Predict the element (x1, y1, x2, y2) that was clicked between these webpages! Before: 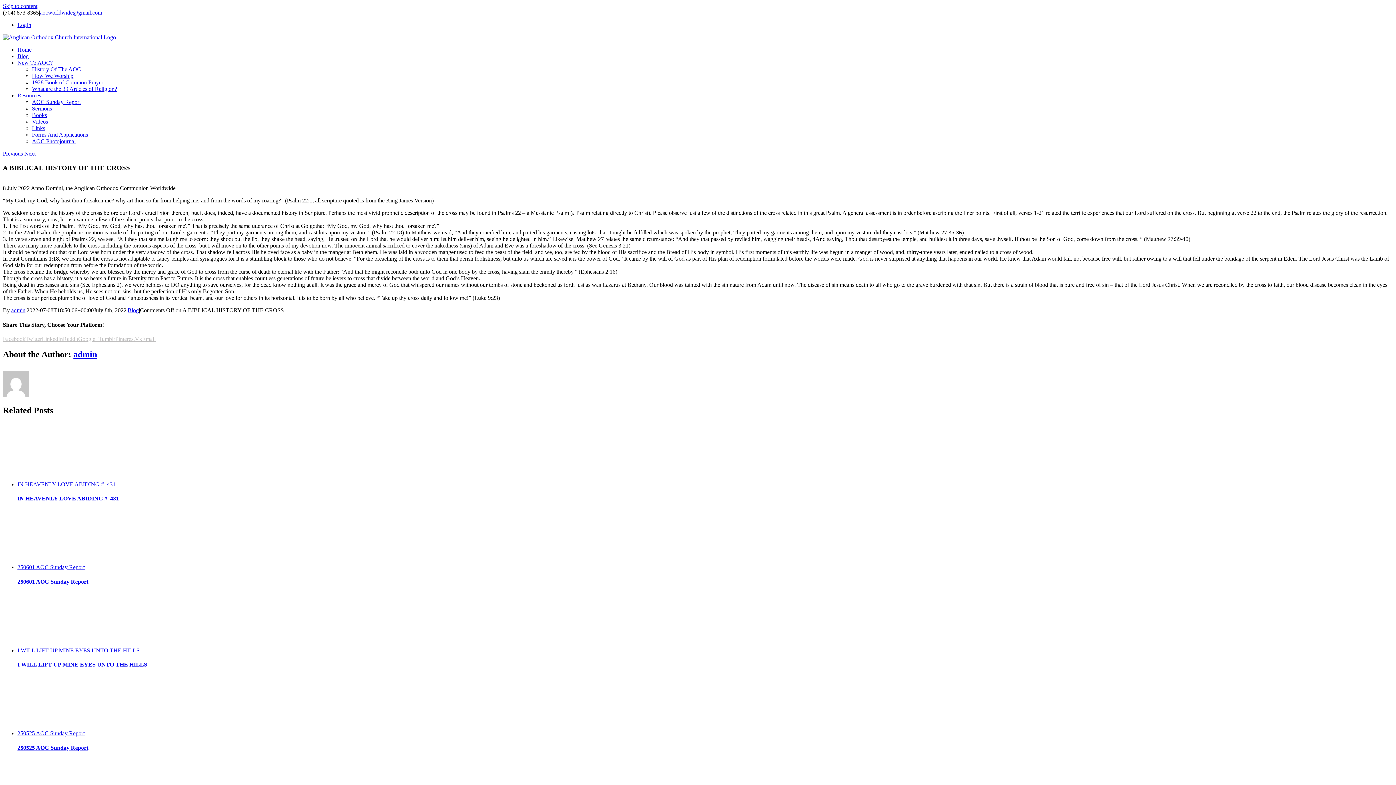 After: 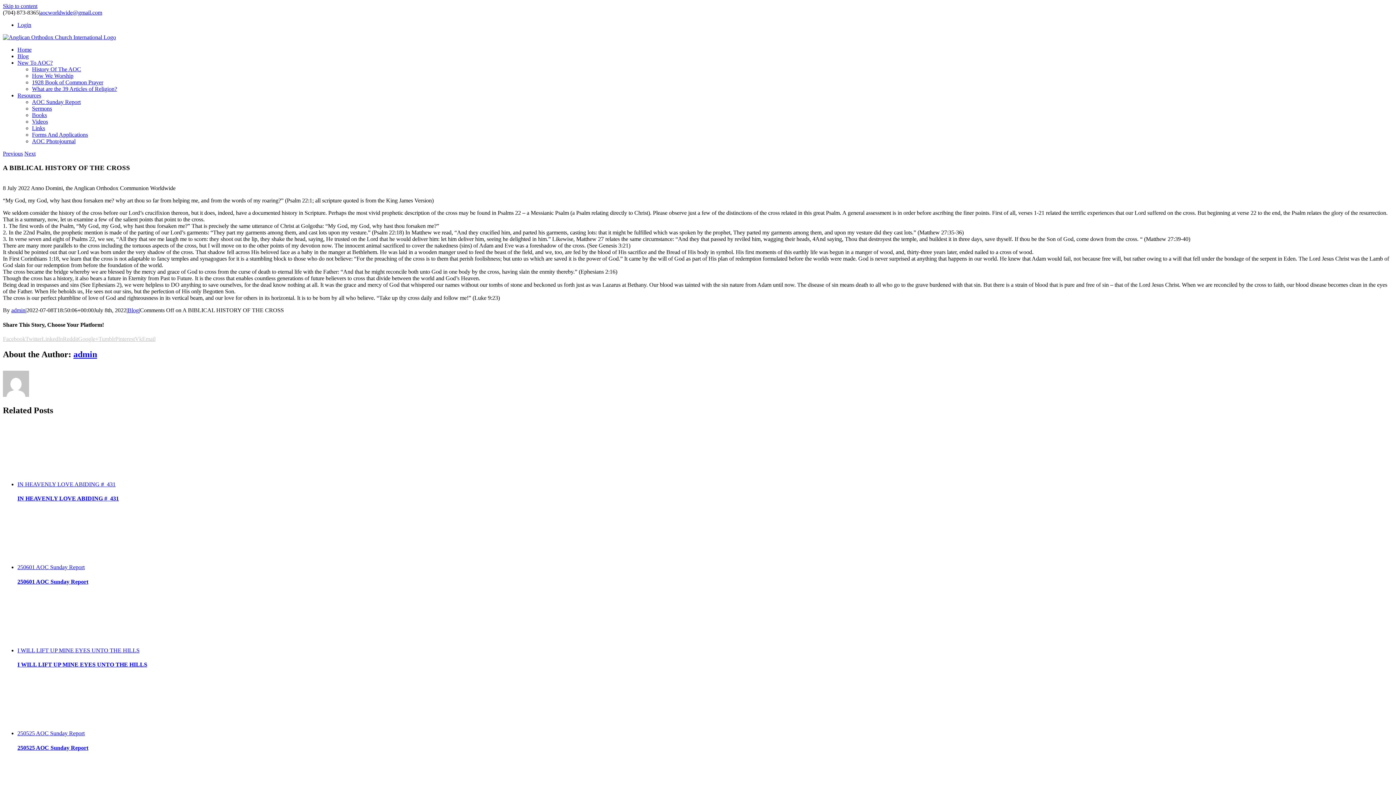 Action: label: Resources bbox: (17, 92, 41, 98)